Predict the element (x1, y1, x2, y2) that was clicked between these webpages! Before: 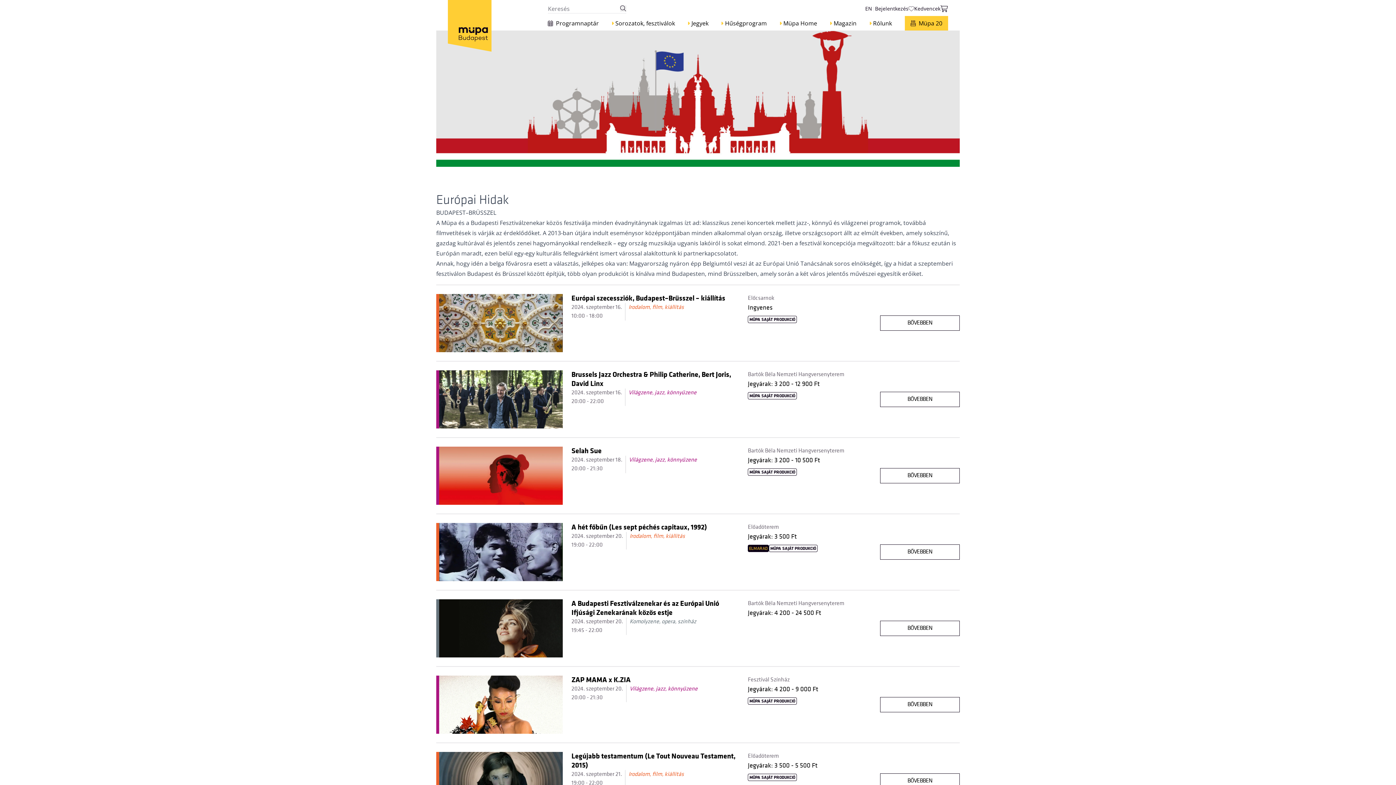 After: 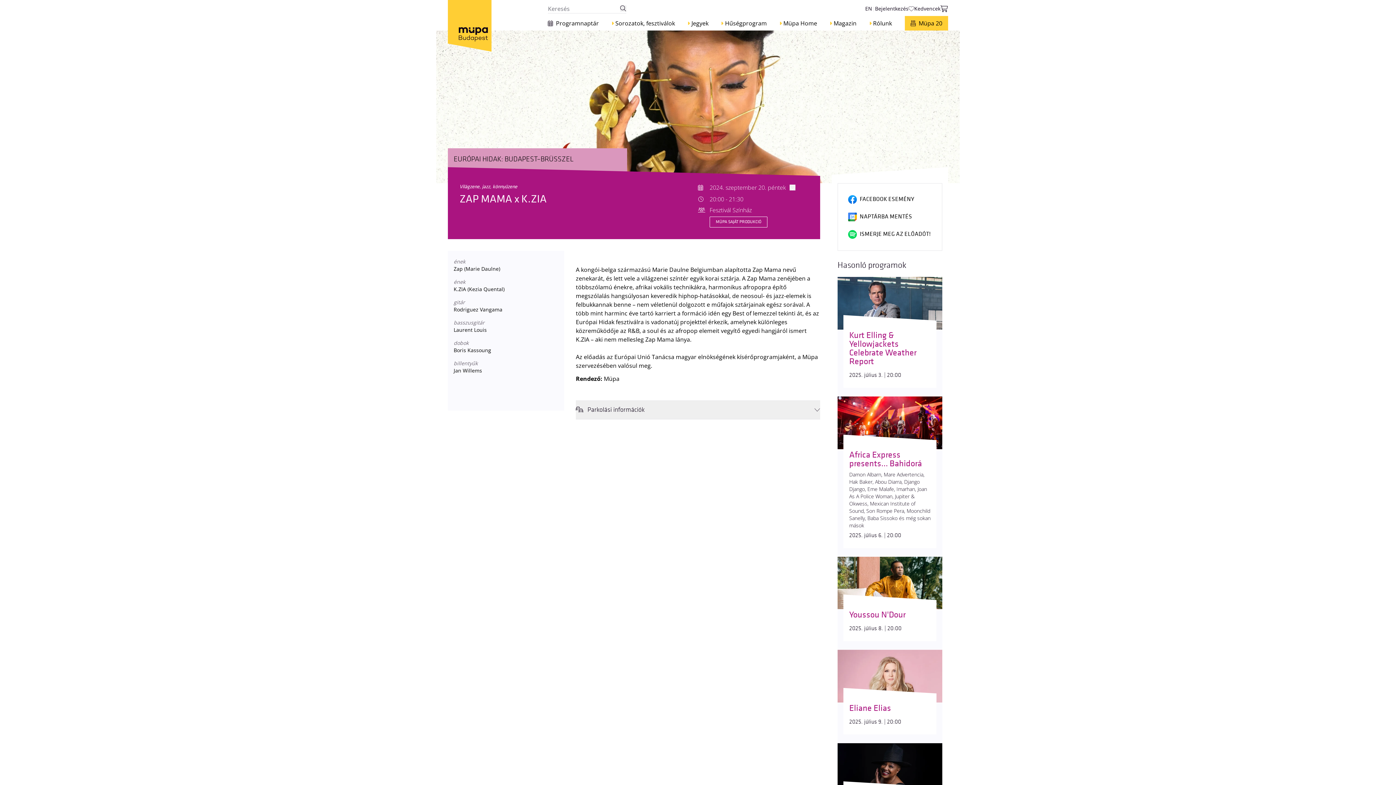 Action: label: Fesztivál Színház

Jegyárak: 4 200 - 9 000 Ft

MÜPA SAJÁT PRODUKCIÓ bbox: (748, 676, 871, 734)